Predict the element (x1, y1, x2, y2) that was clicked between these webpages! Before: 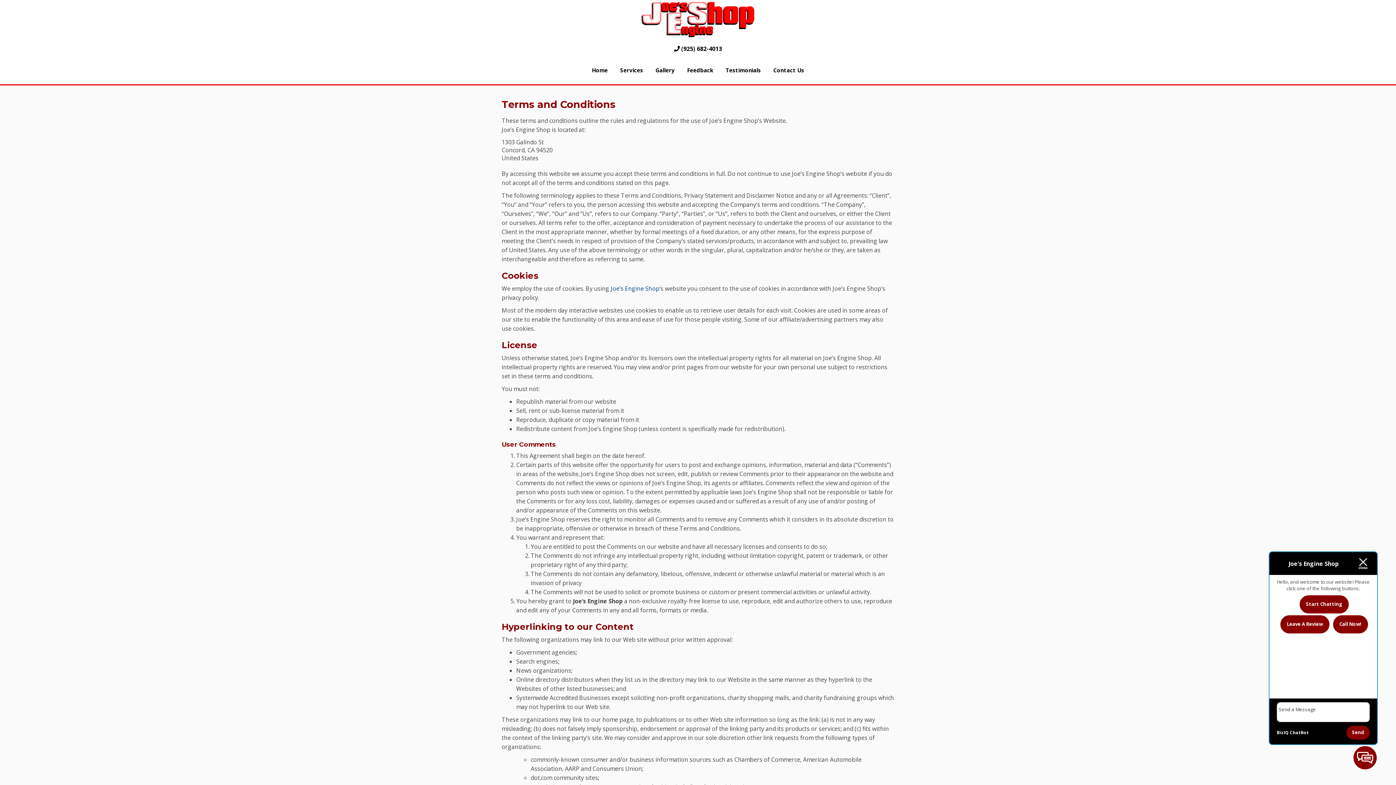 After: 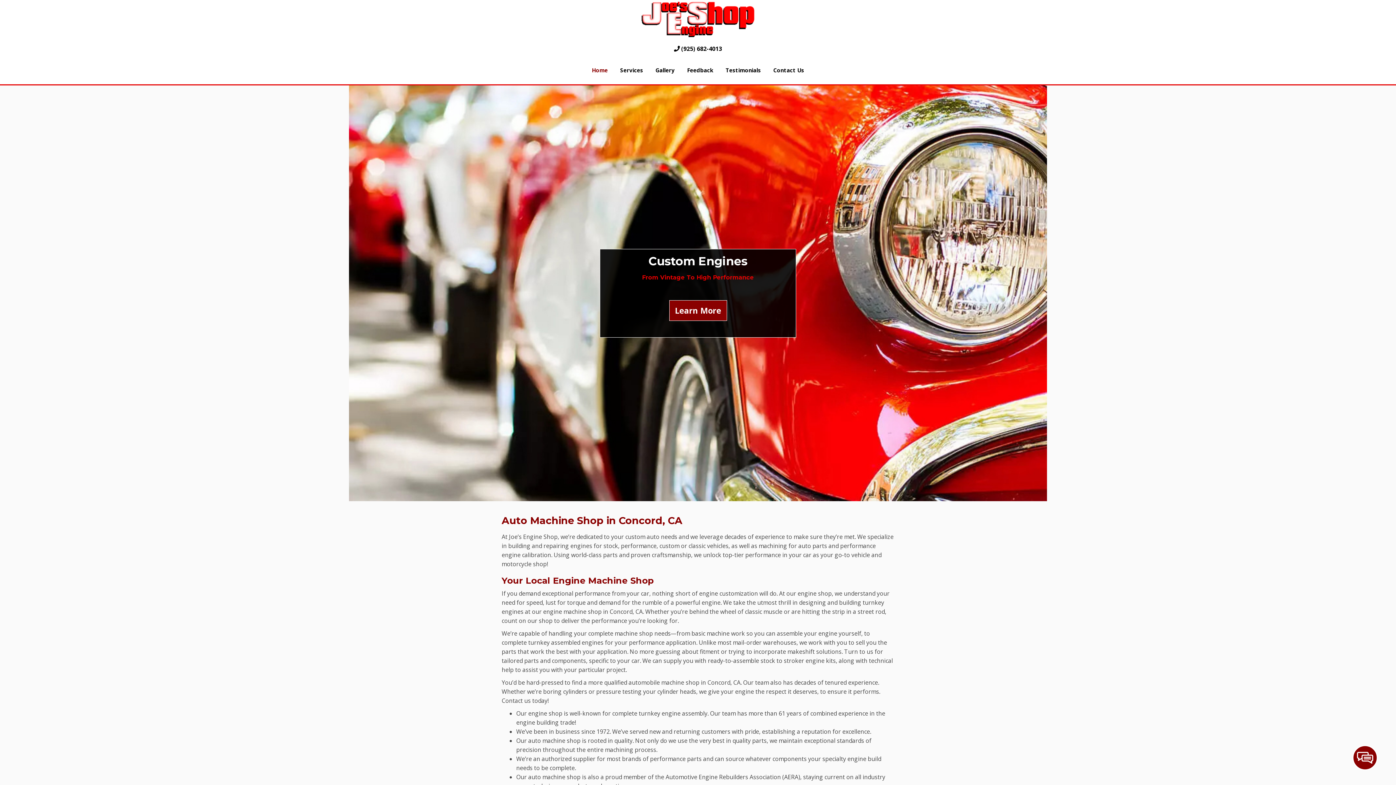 Action: bbox: (610, 284, 659, 292) label: Joe’s Engine Shop